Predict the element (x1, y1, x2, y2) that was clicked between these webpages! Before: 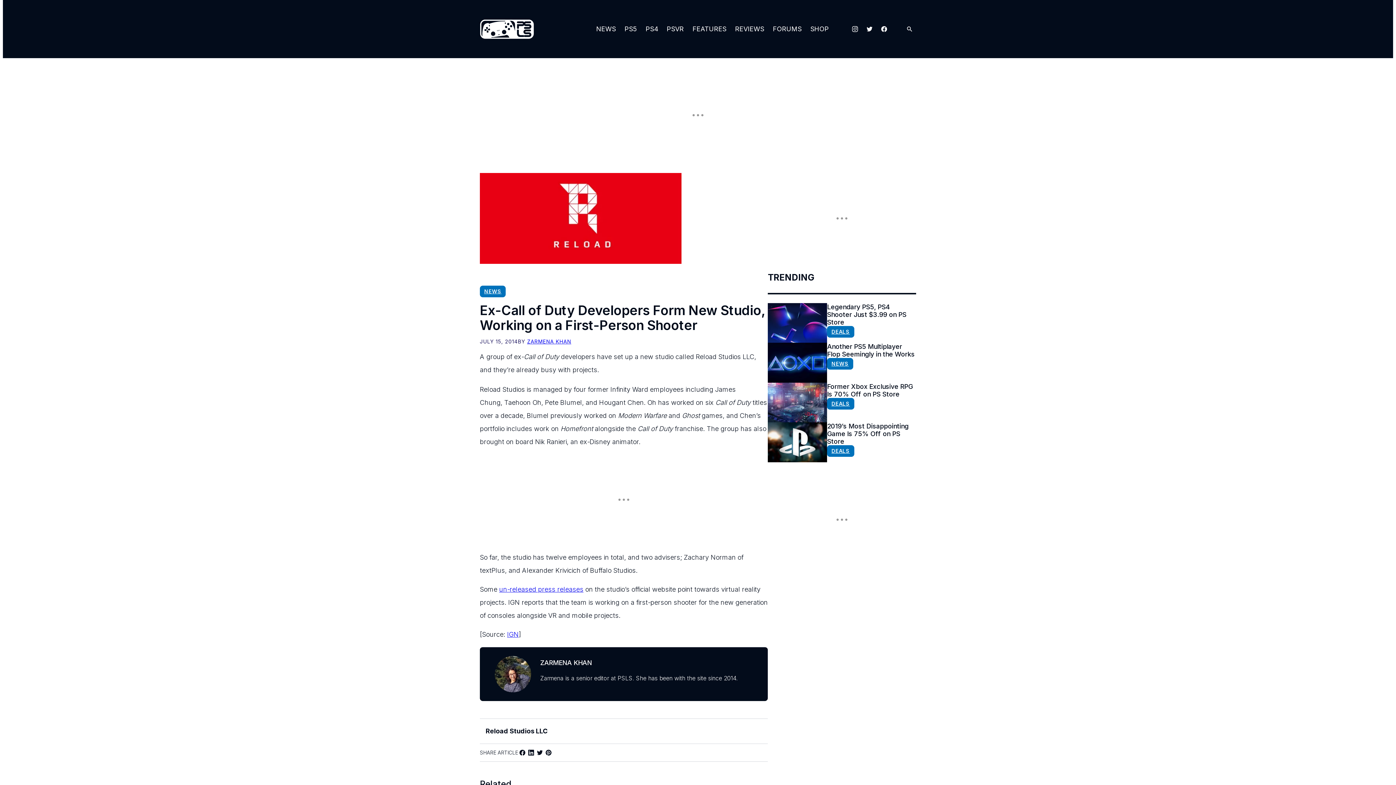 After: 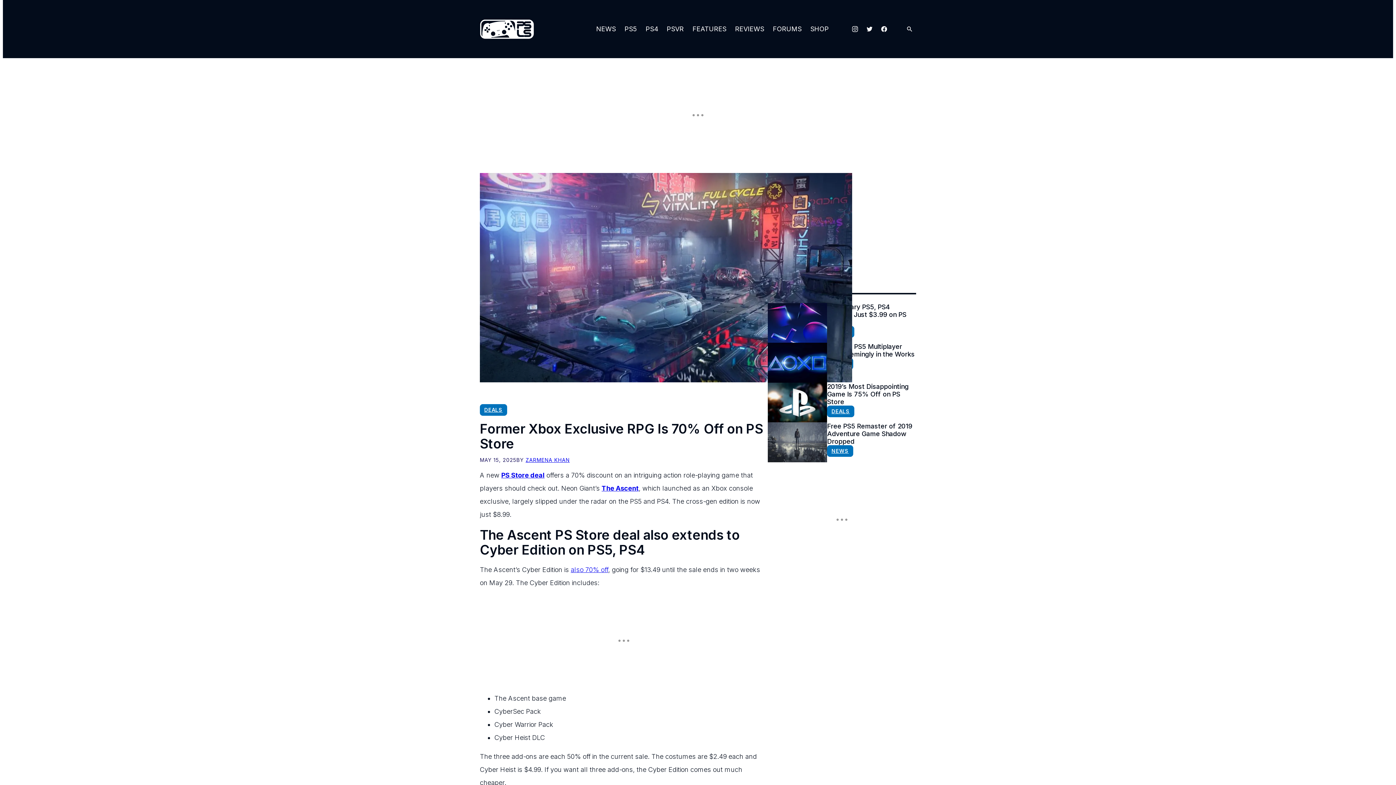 Action: bbox: (827, 382, 916, 398) label: Former Xbox Exclusive RPG Is 70% Off on PS Store